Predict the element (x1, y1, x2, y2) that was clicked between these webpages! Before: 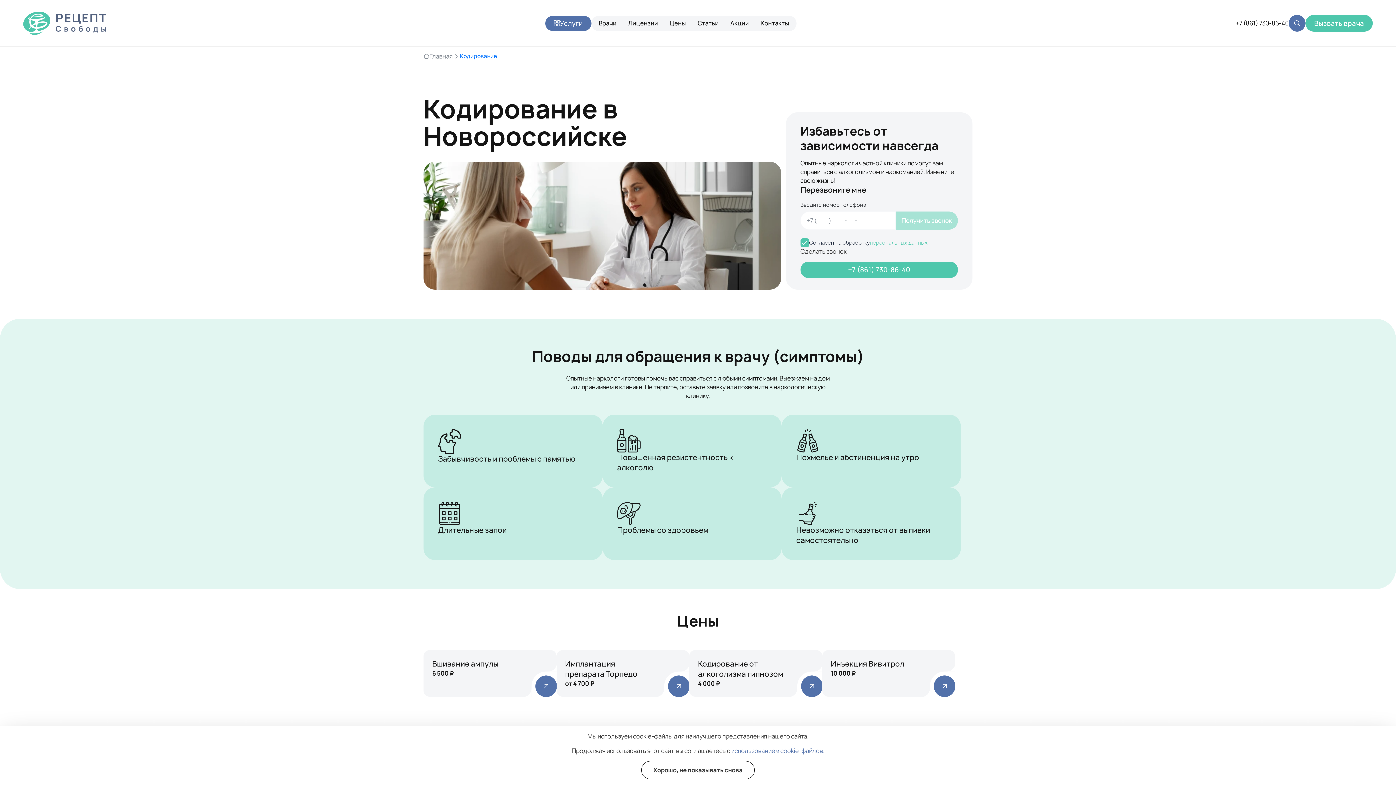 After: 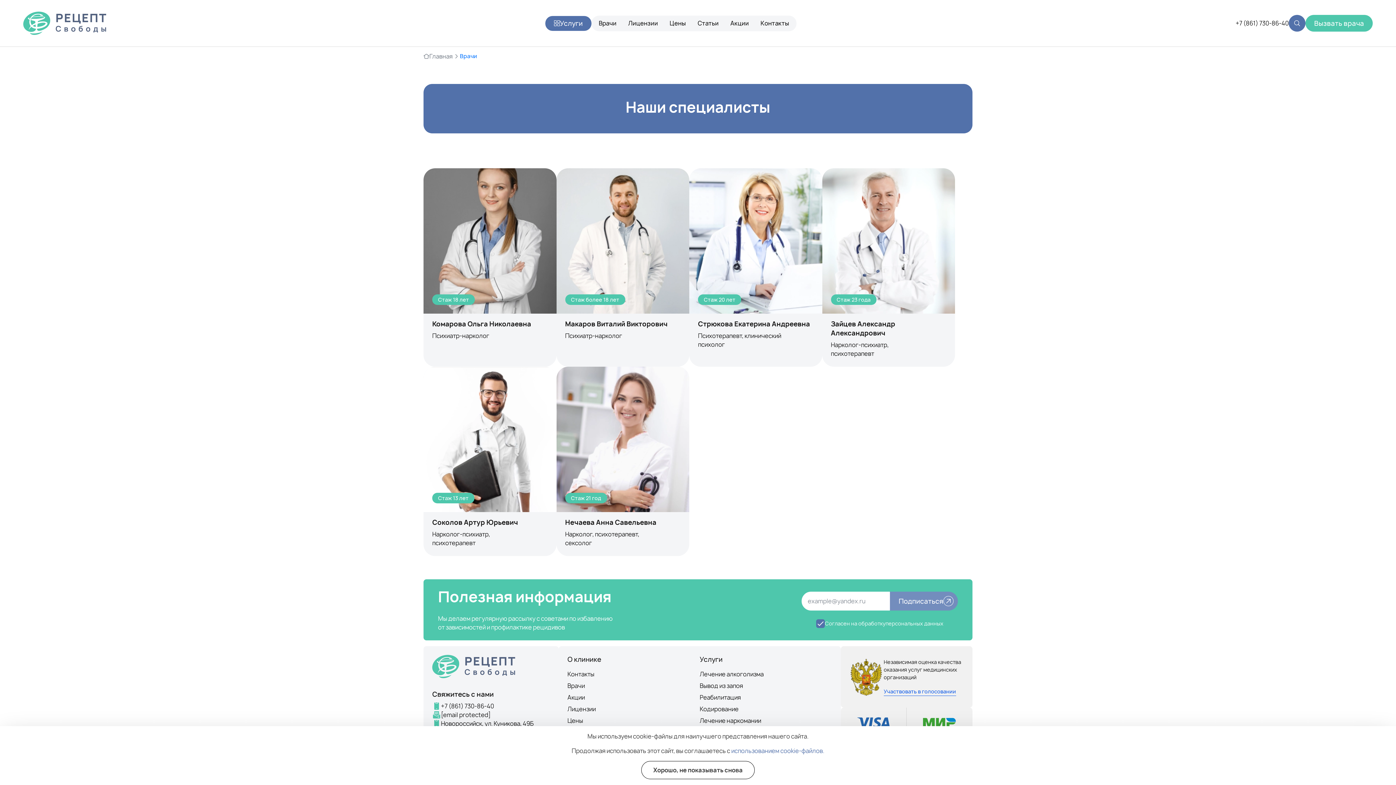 Action: bbox: (593, 16, 622, 29) label: Врачи